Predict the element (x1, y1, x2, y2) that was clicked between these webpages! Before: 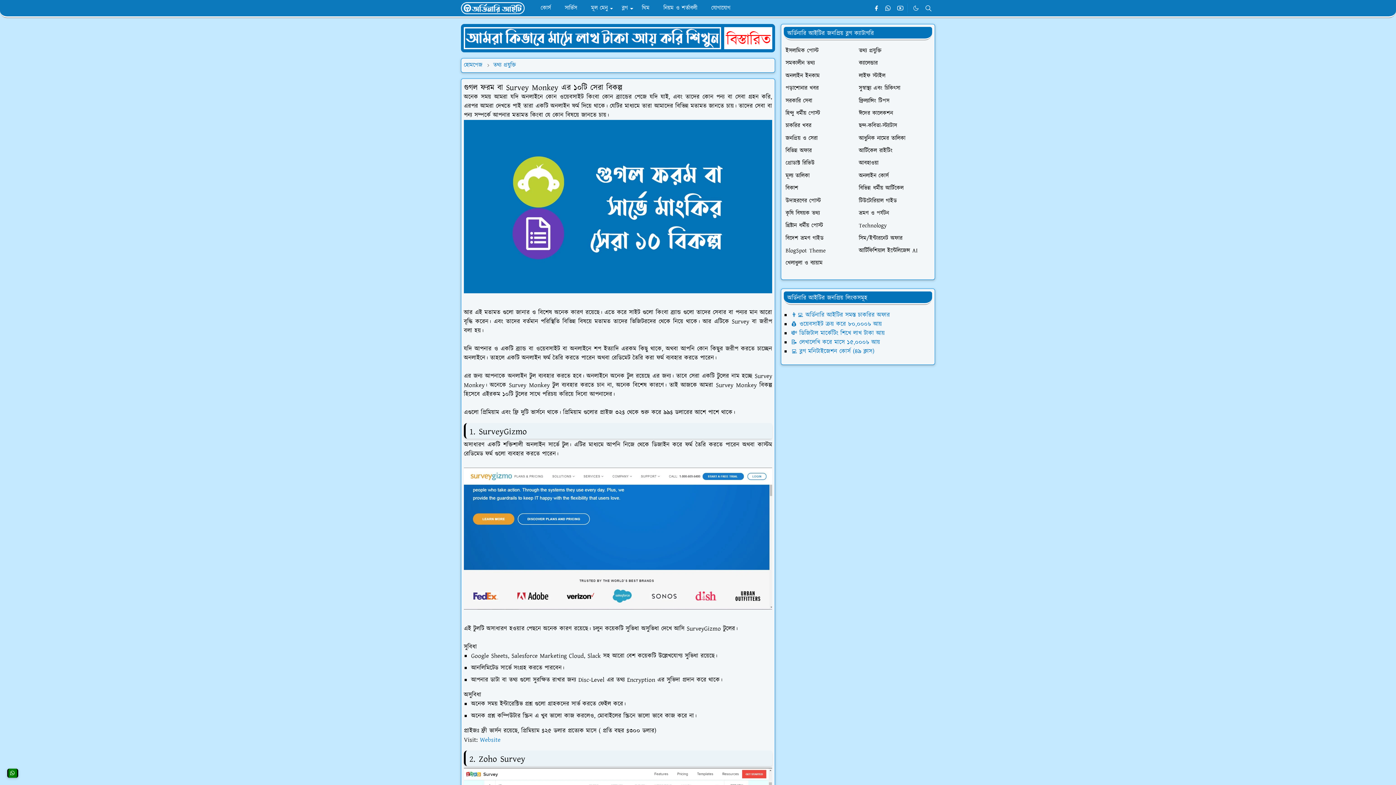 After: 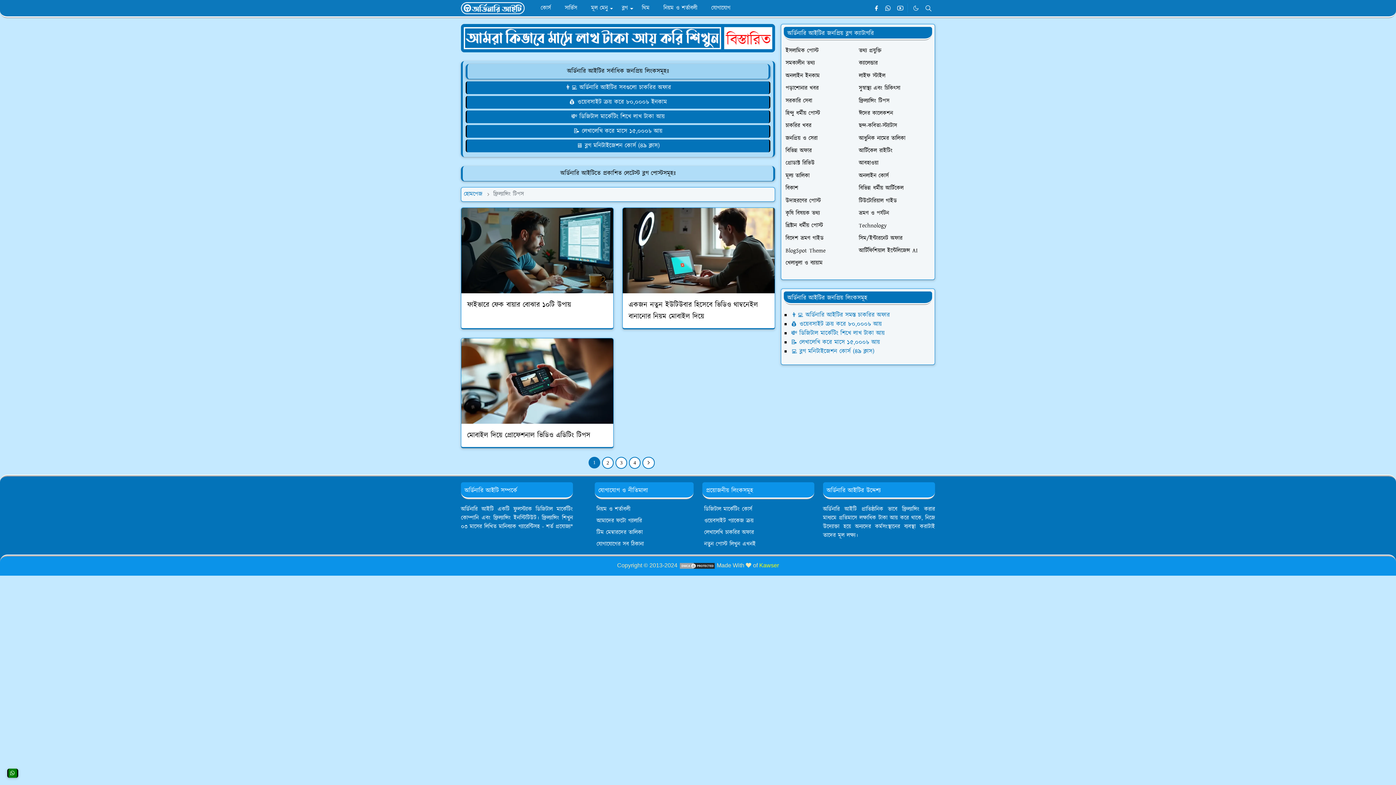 Action: bbox: (859, 96, 889, 105) label: ফ্রিল্যান্সিং টিপস